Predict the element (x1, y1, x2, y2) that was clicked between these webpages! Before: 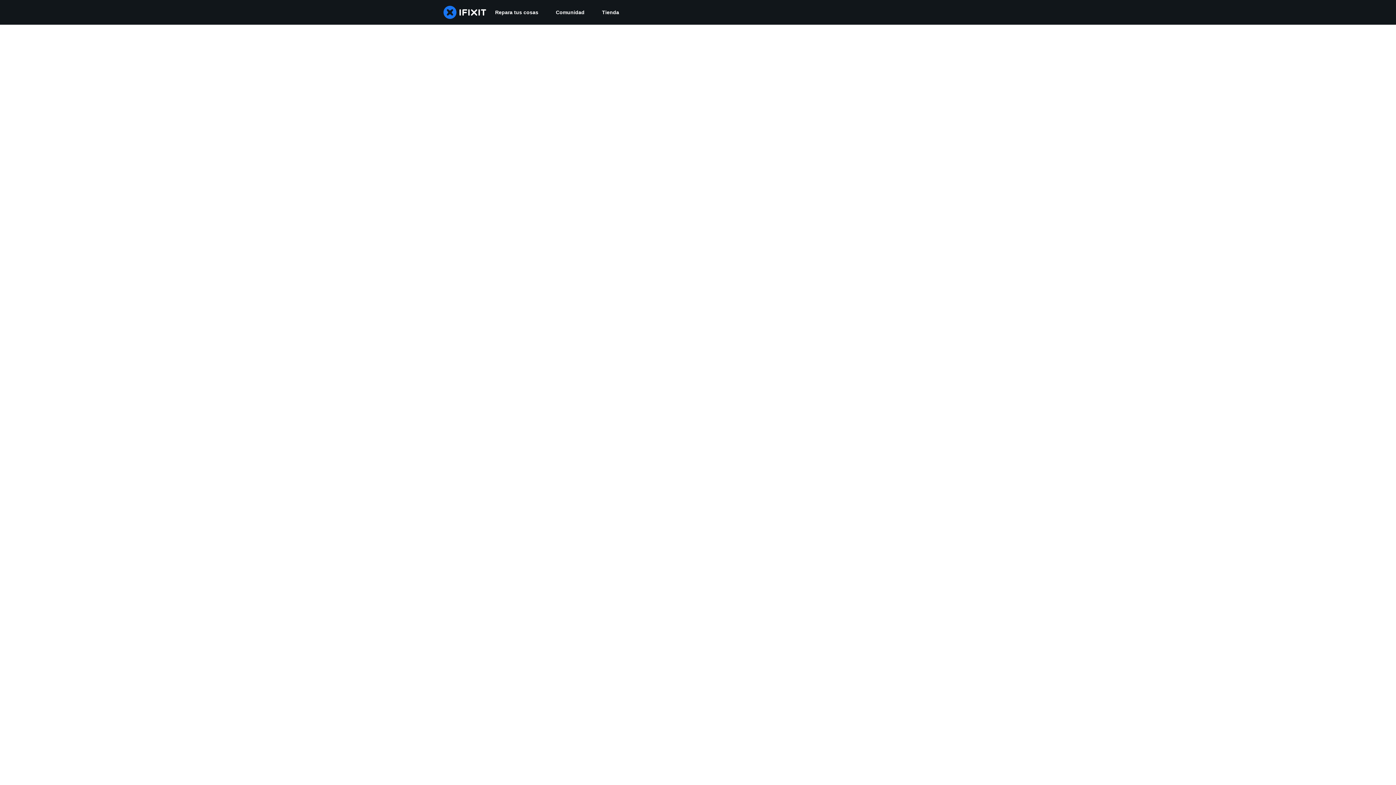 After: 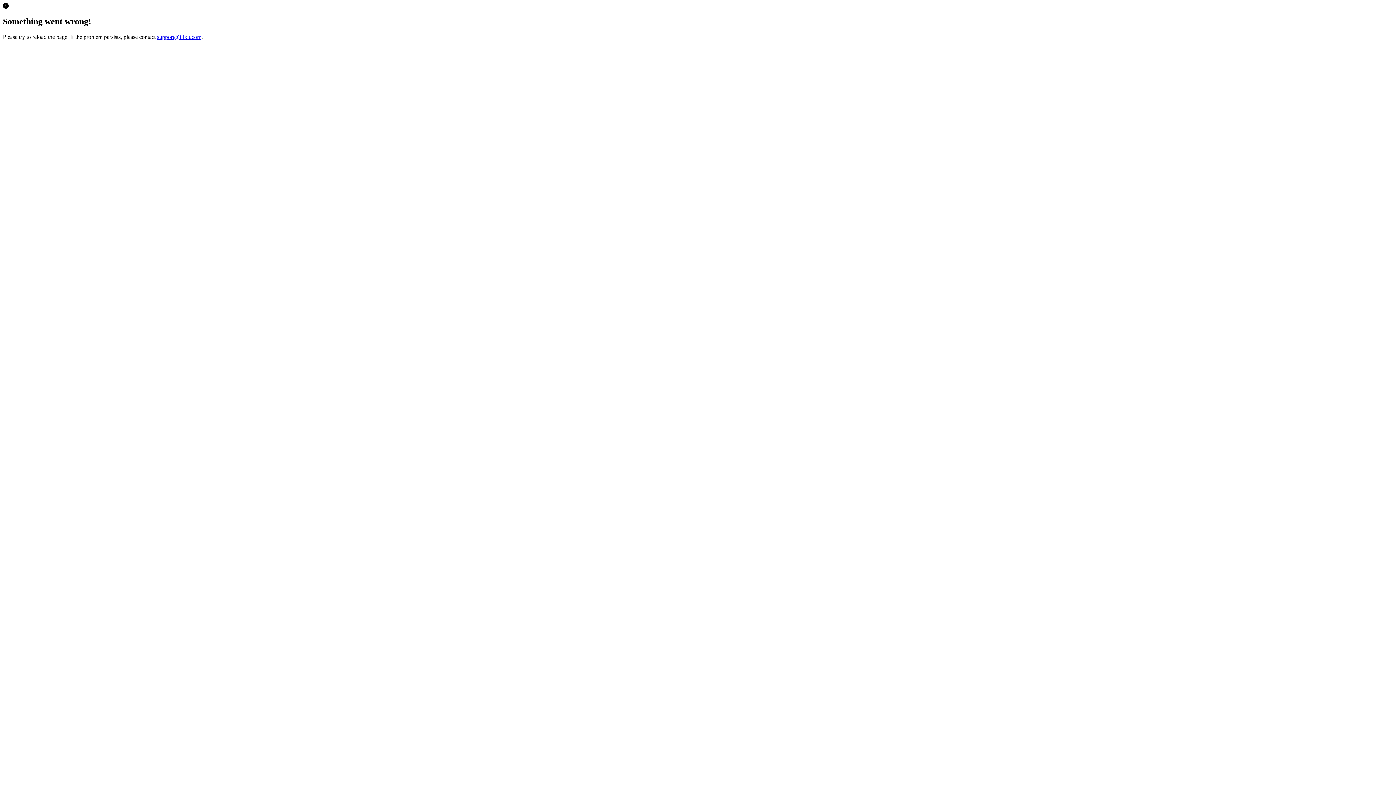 Action: bbox: (593, 0, 628, 24) label: Tienda